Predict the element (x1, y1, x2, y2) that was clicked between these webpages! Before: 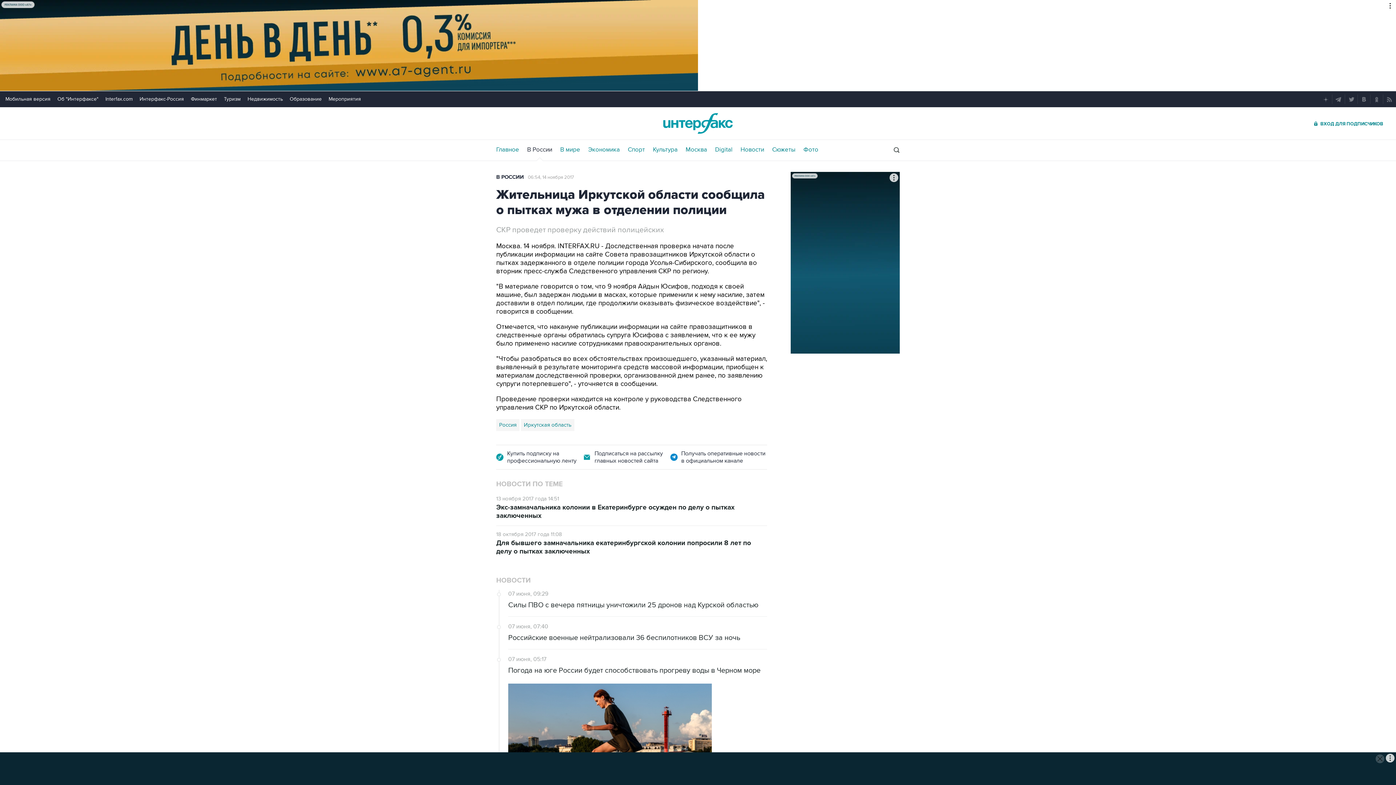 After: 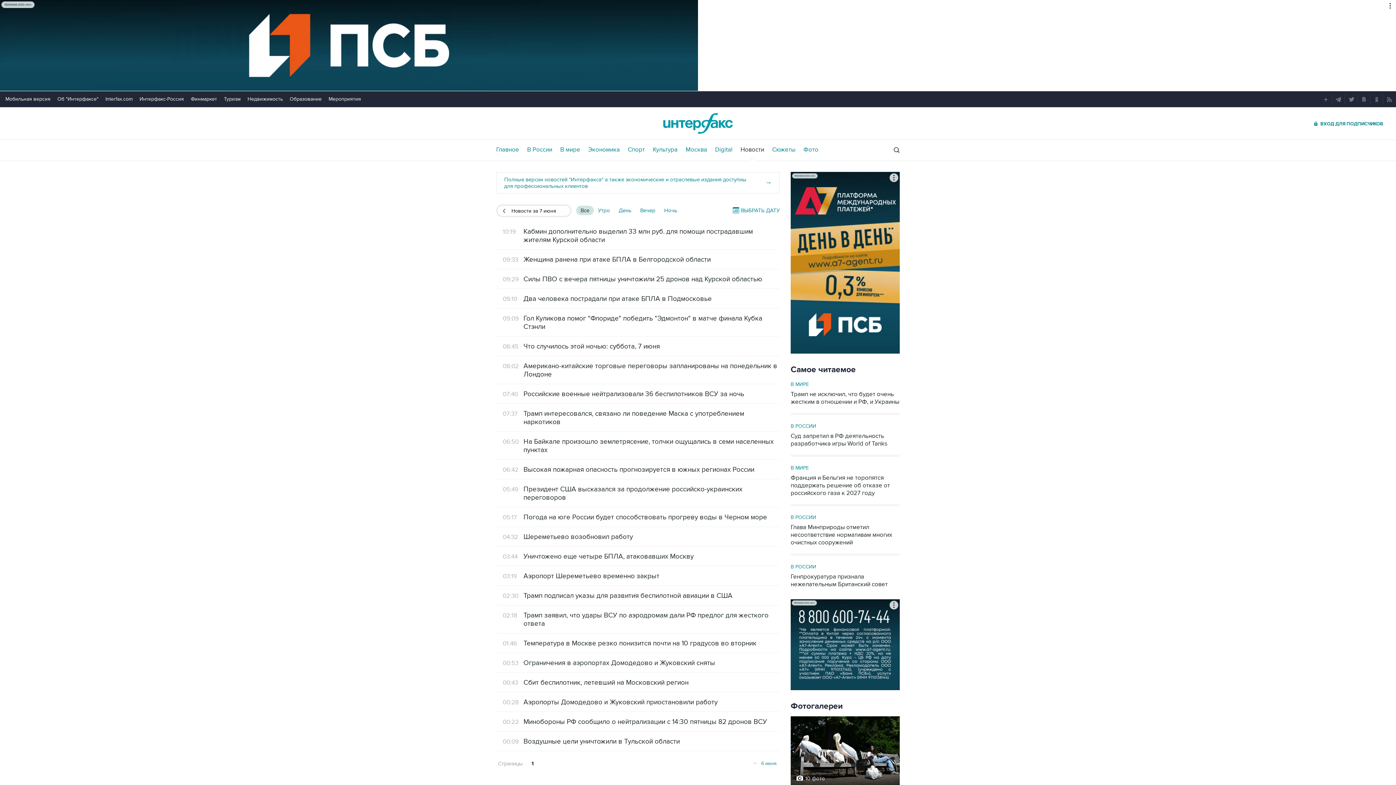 Action: label: Новости bbox: (740, 146, 764, 153)